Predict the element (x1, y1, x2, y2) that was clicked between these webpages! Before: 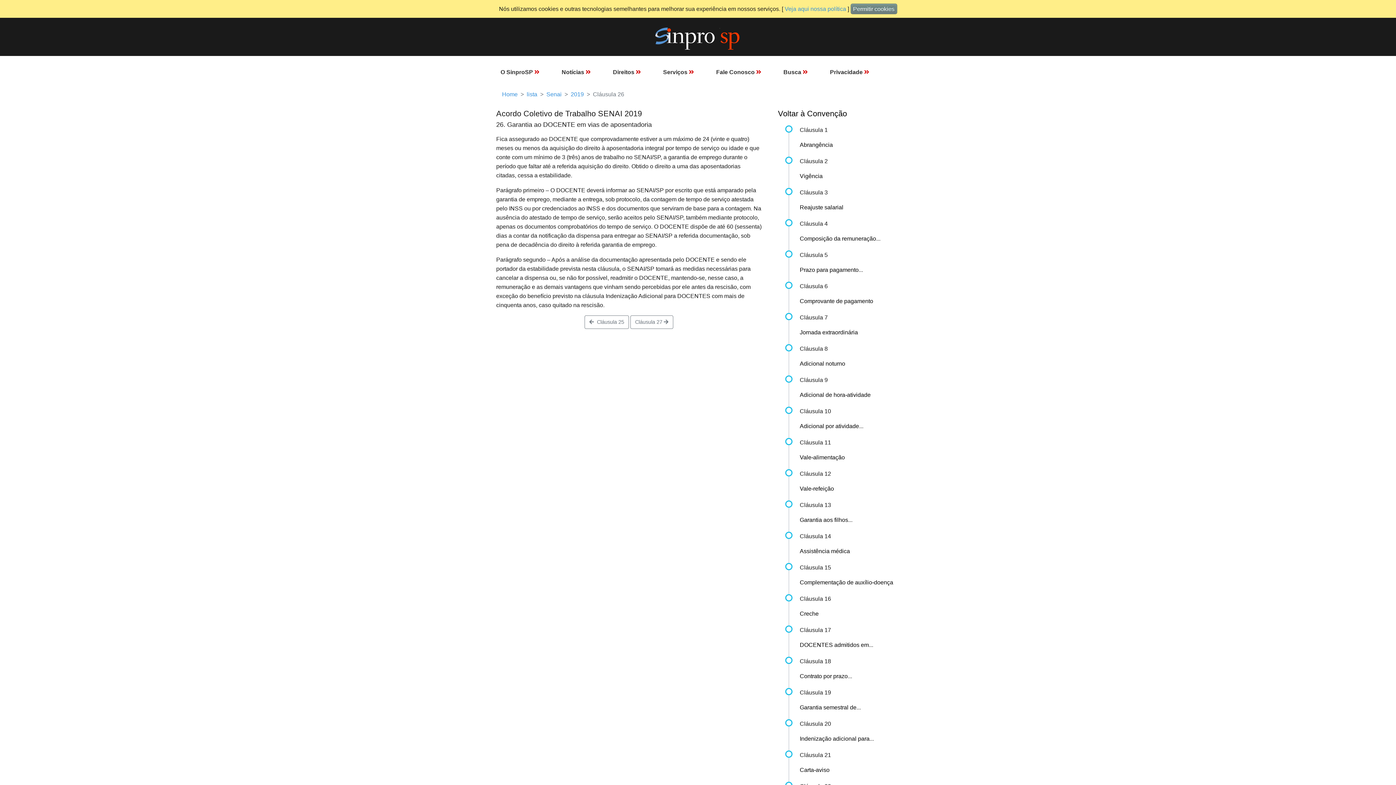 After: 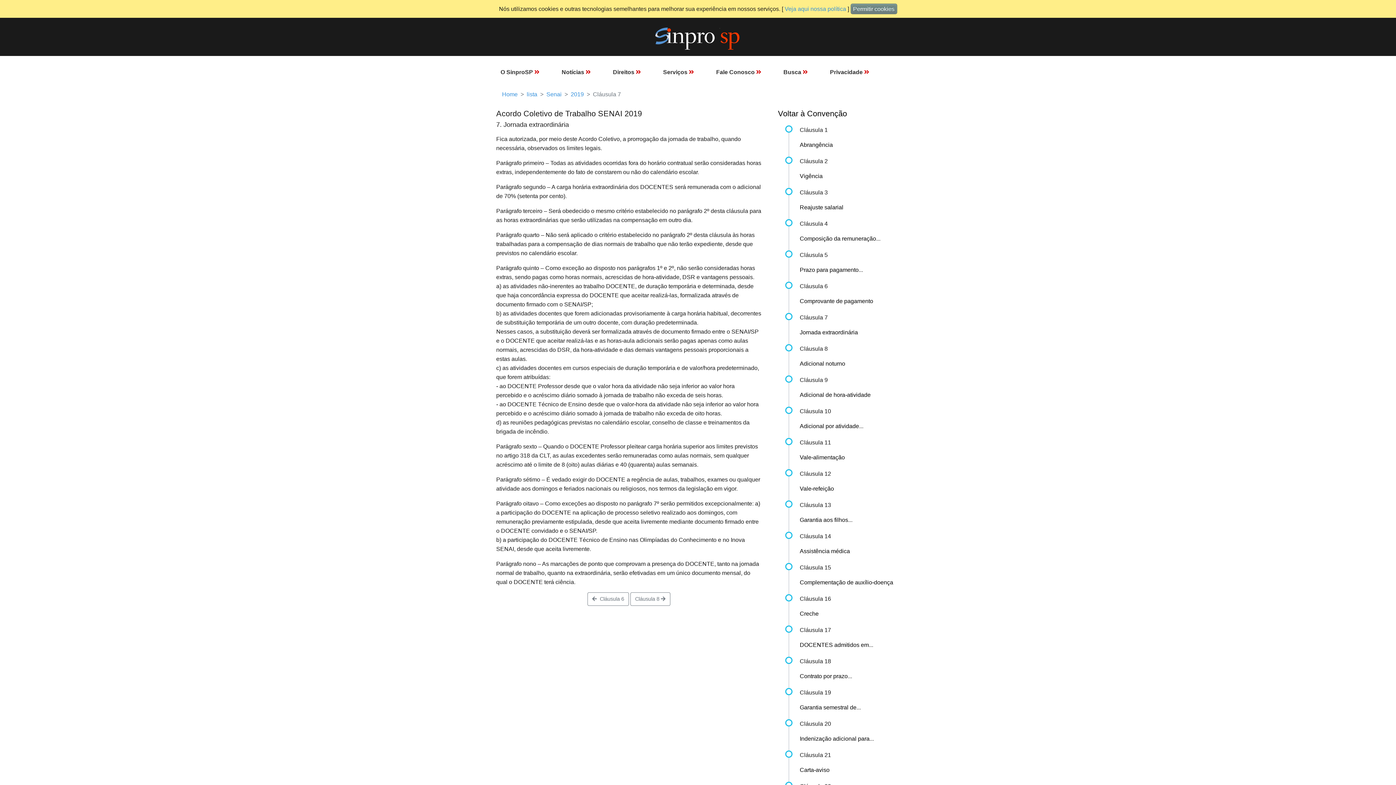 Action: label: Jornada extraordinária bbox: (800, 329, 858, 335)